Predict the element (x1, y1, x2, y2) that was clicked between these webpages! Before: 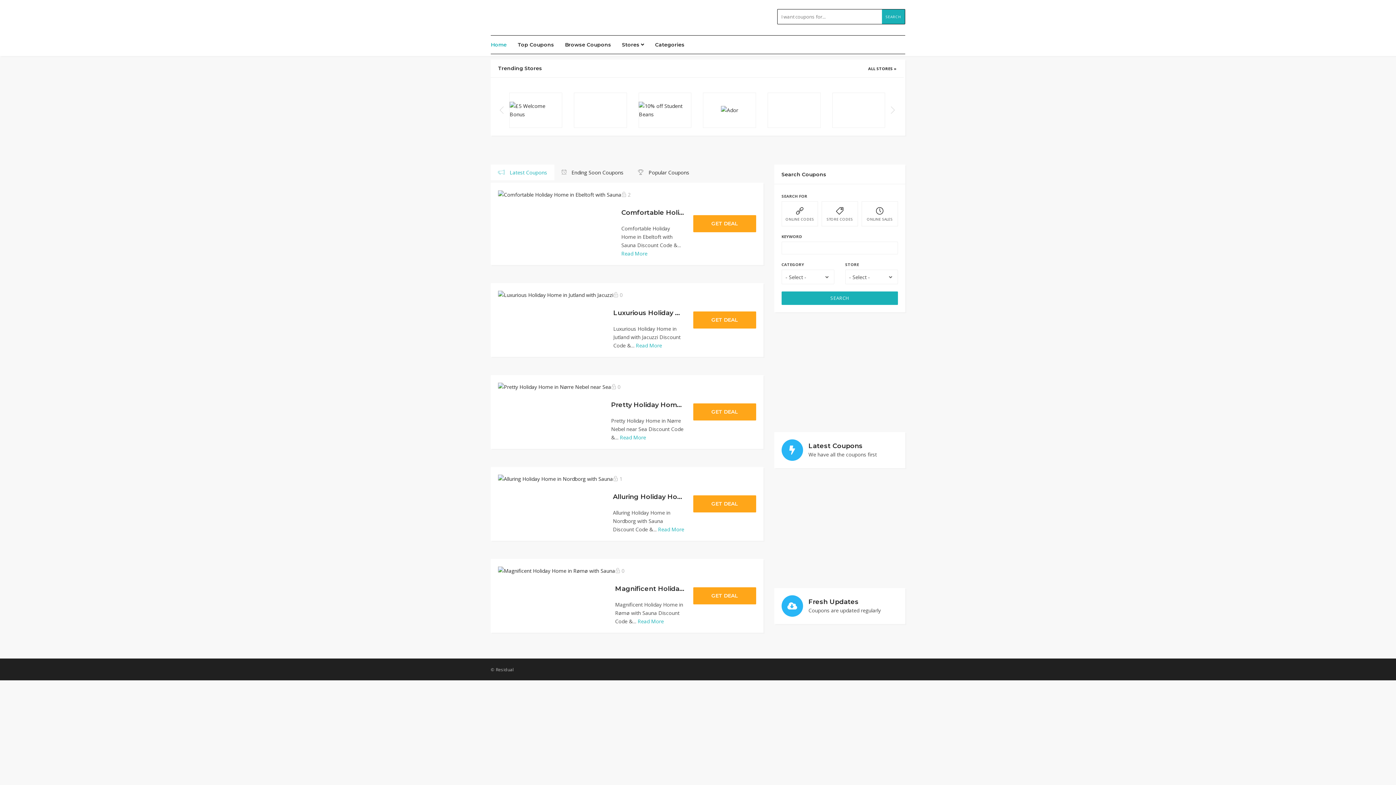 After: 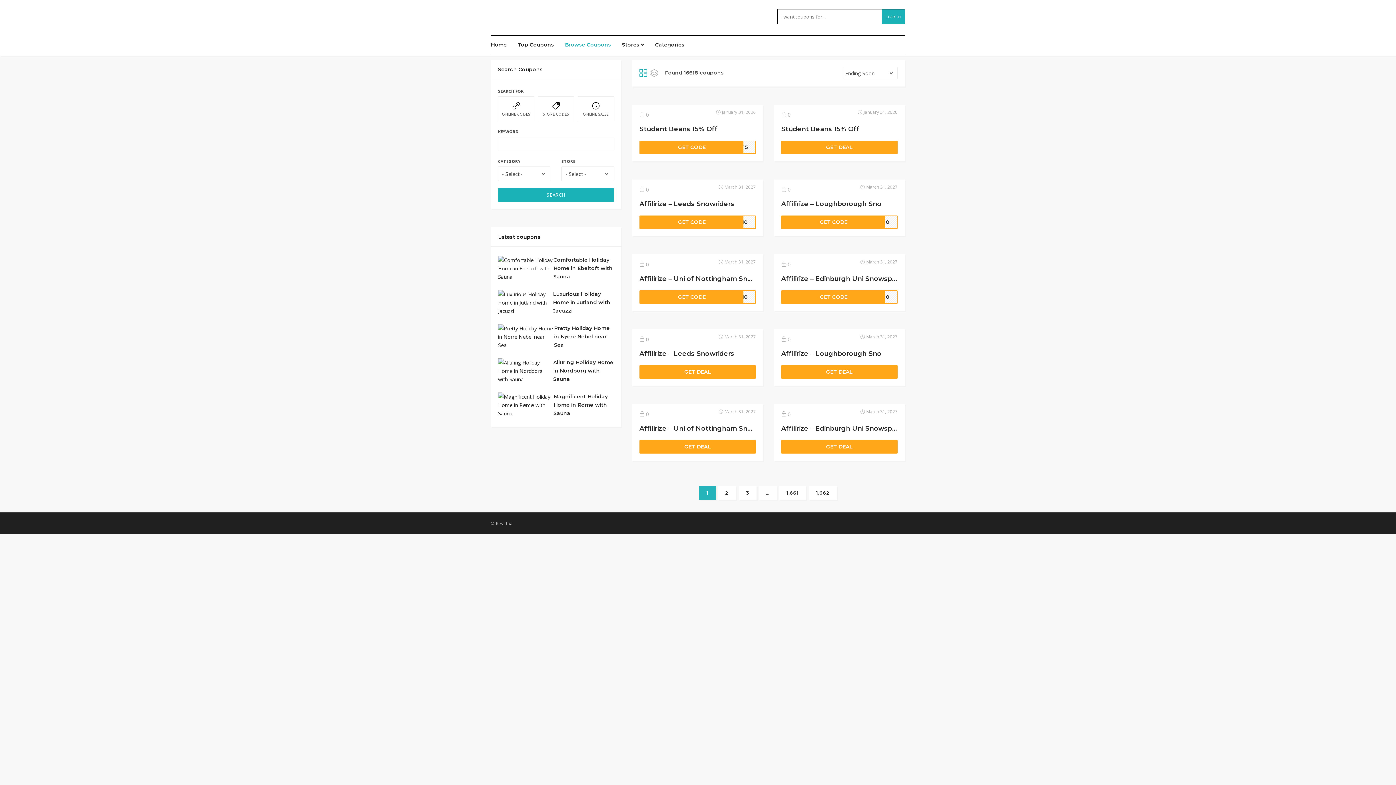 Action: bbox: (781, 291, 898, 304) label: SEARCH